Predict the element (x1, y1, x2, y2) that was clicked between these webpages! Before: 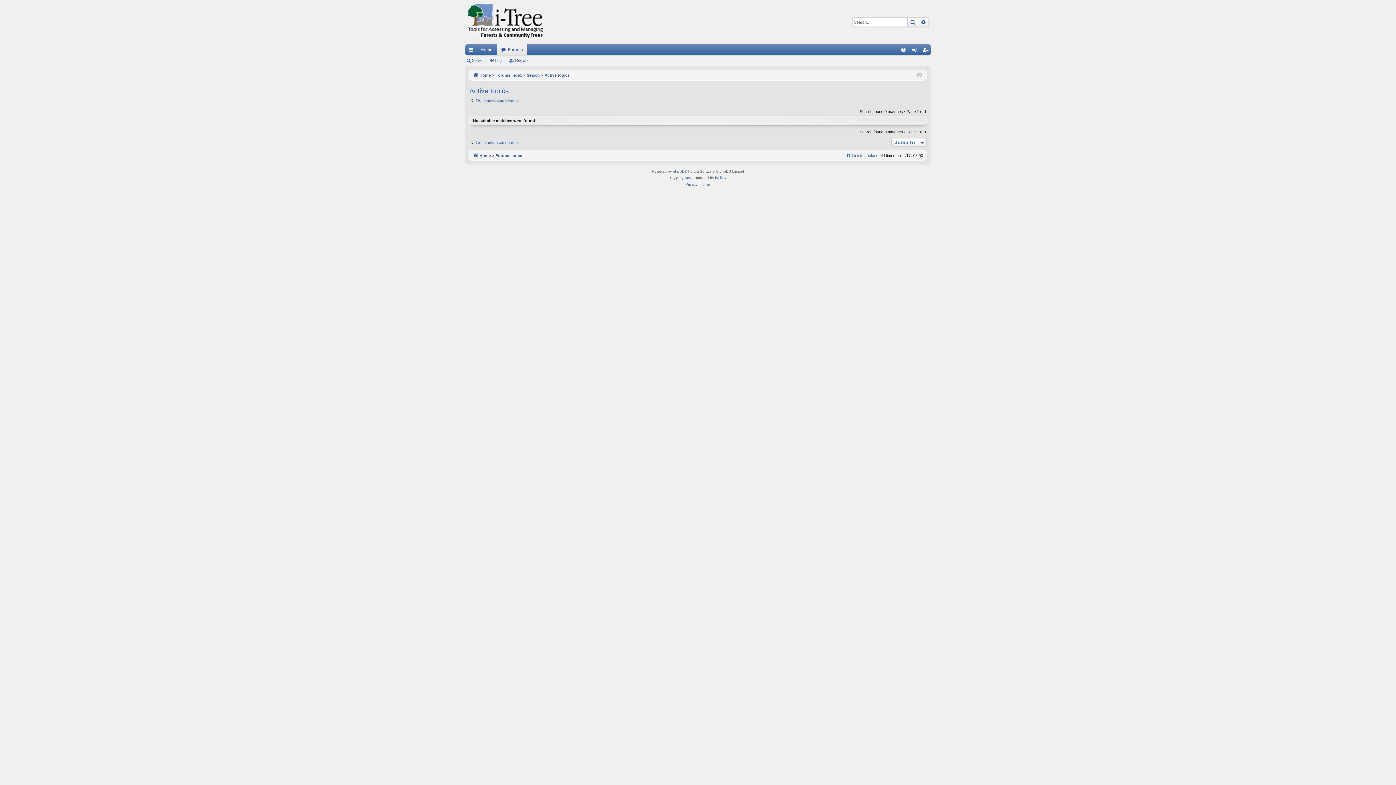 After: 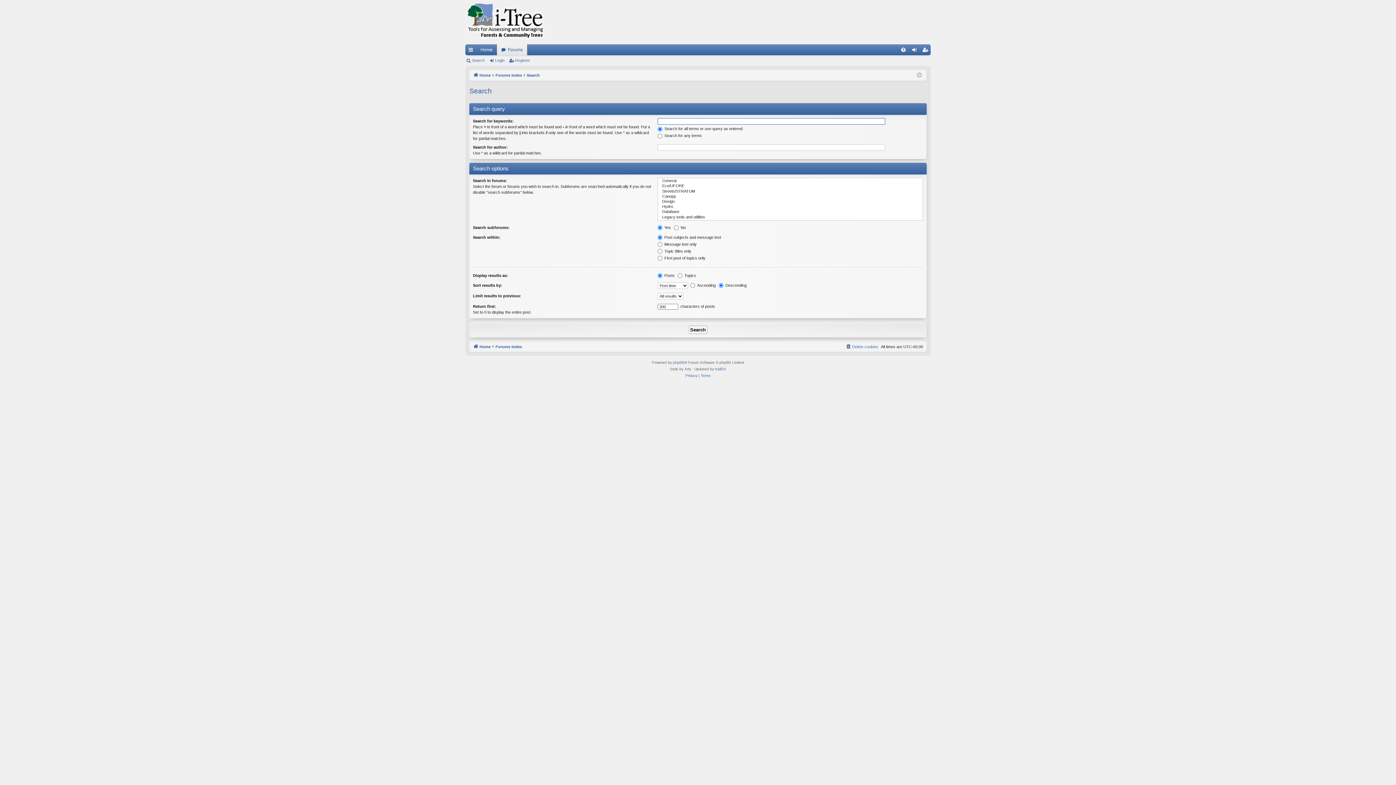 Action: bbox: (907, 17, 918, 26) label: Search